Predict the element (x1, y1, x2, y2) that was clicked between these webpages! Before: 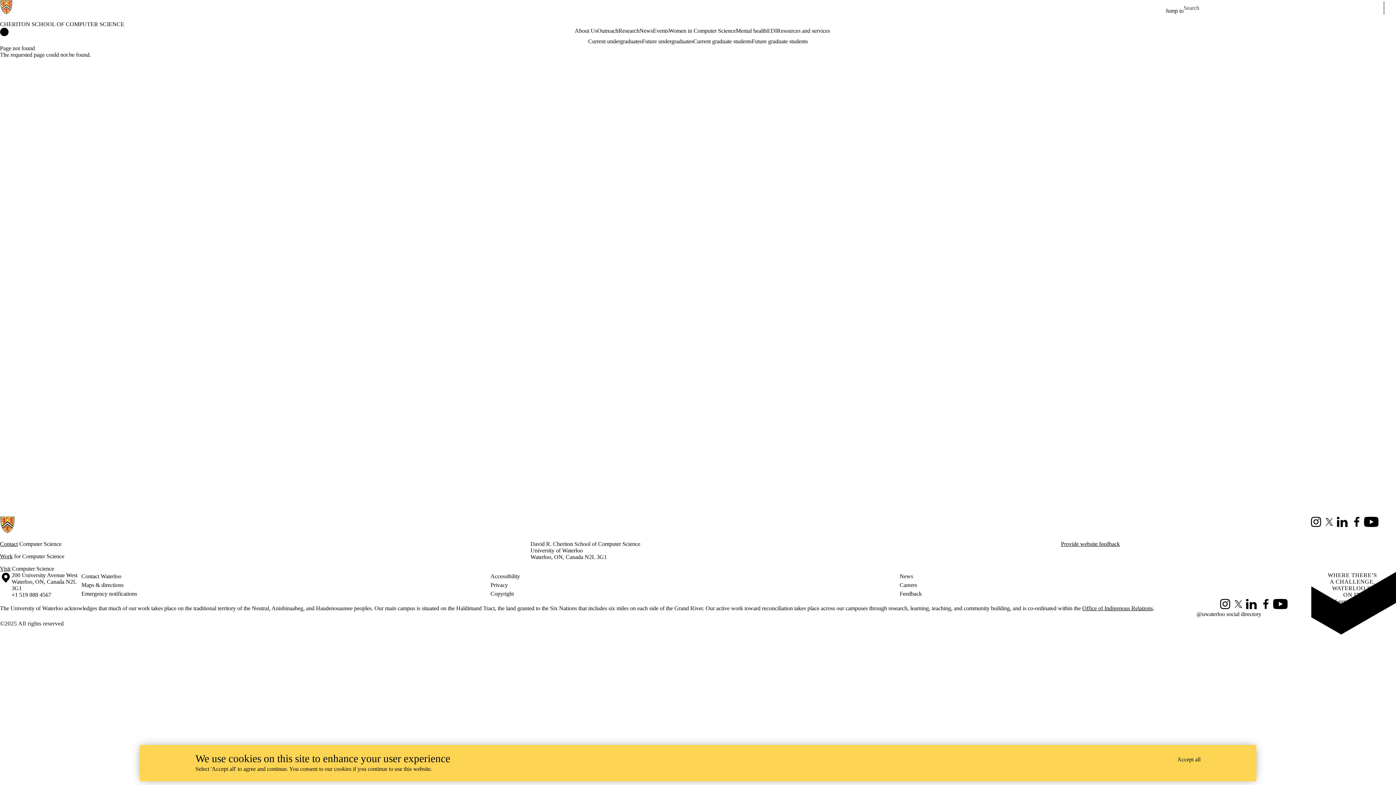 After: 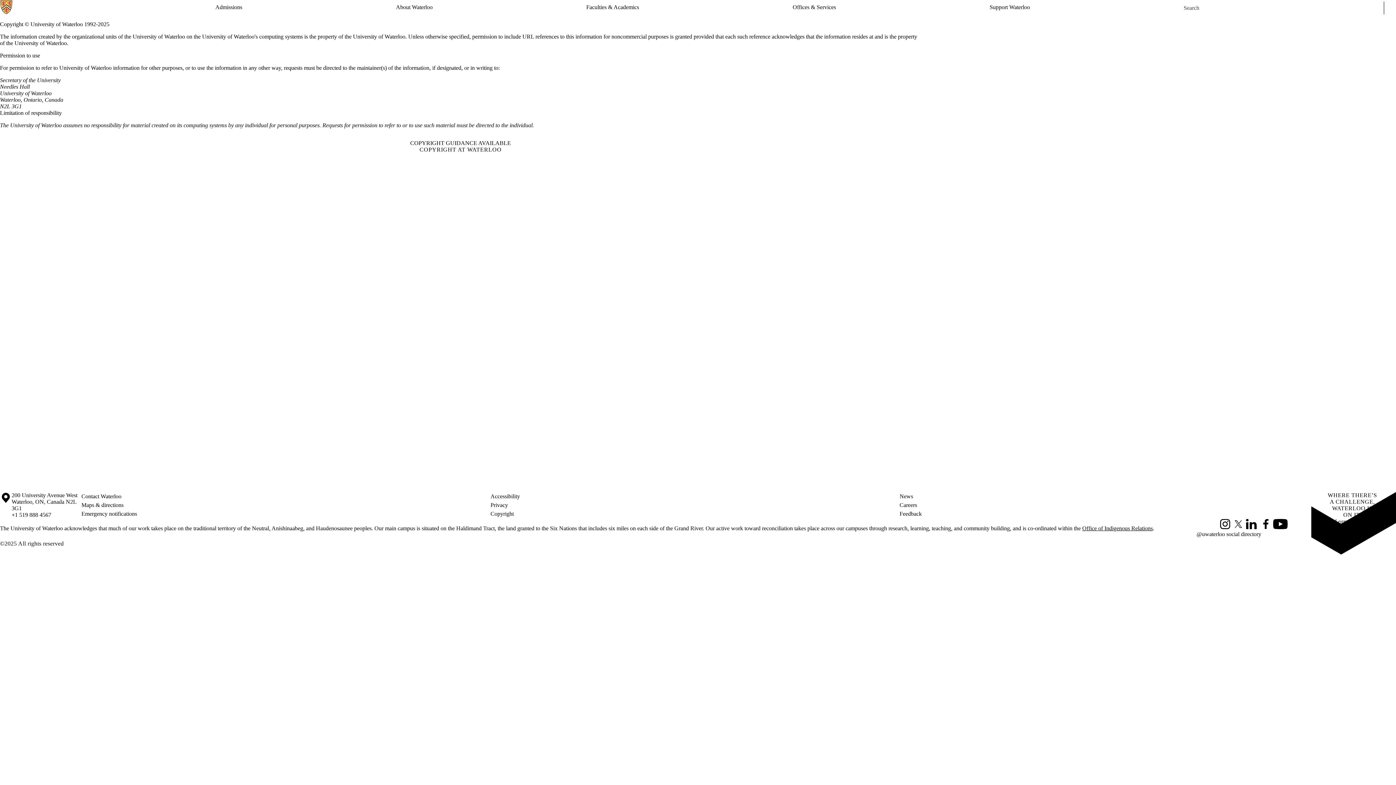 Action: bbox: (490, 589, 899, 598) label: Copyright